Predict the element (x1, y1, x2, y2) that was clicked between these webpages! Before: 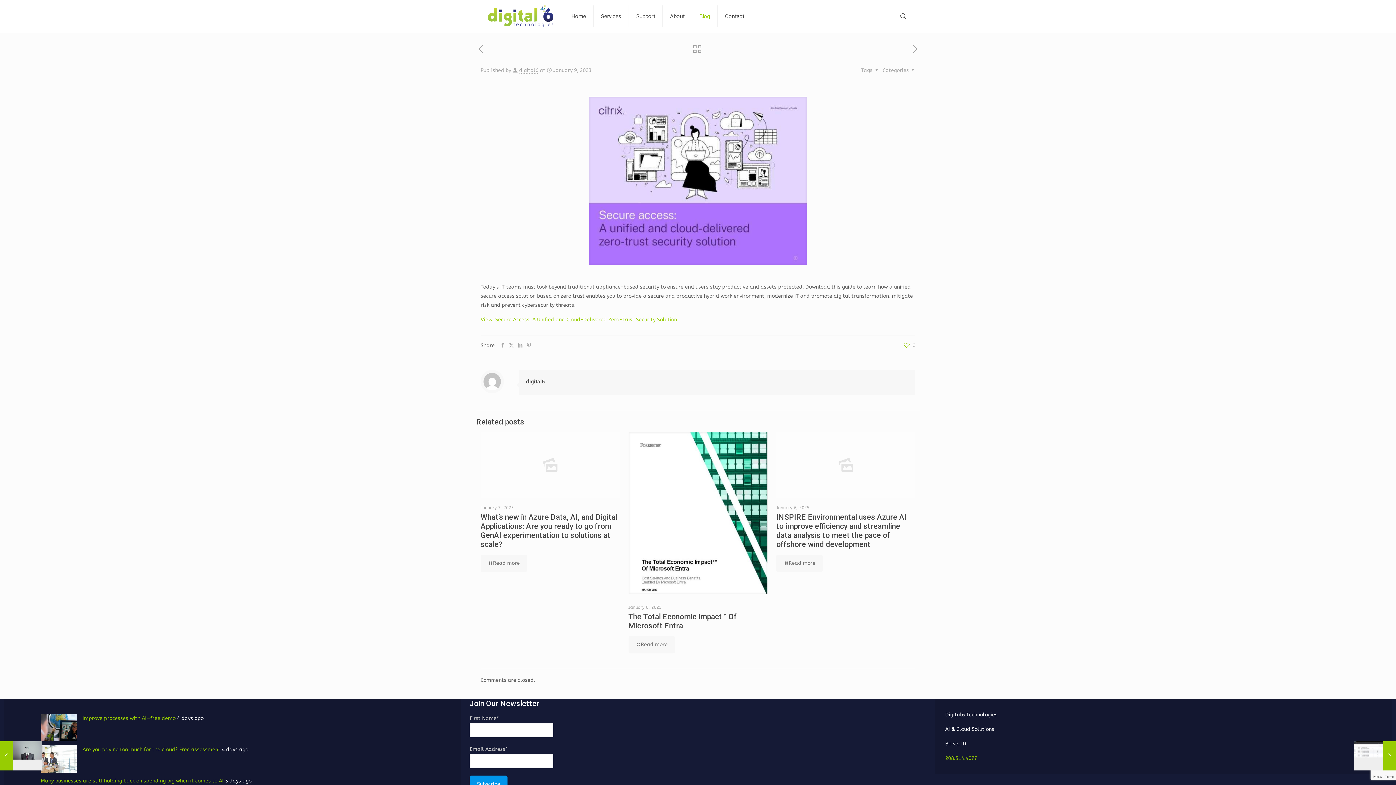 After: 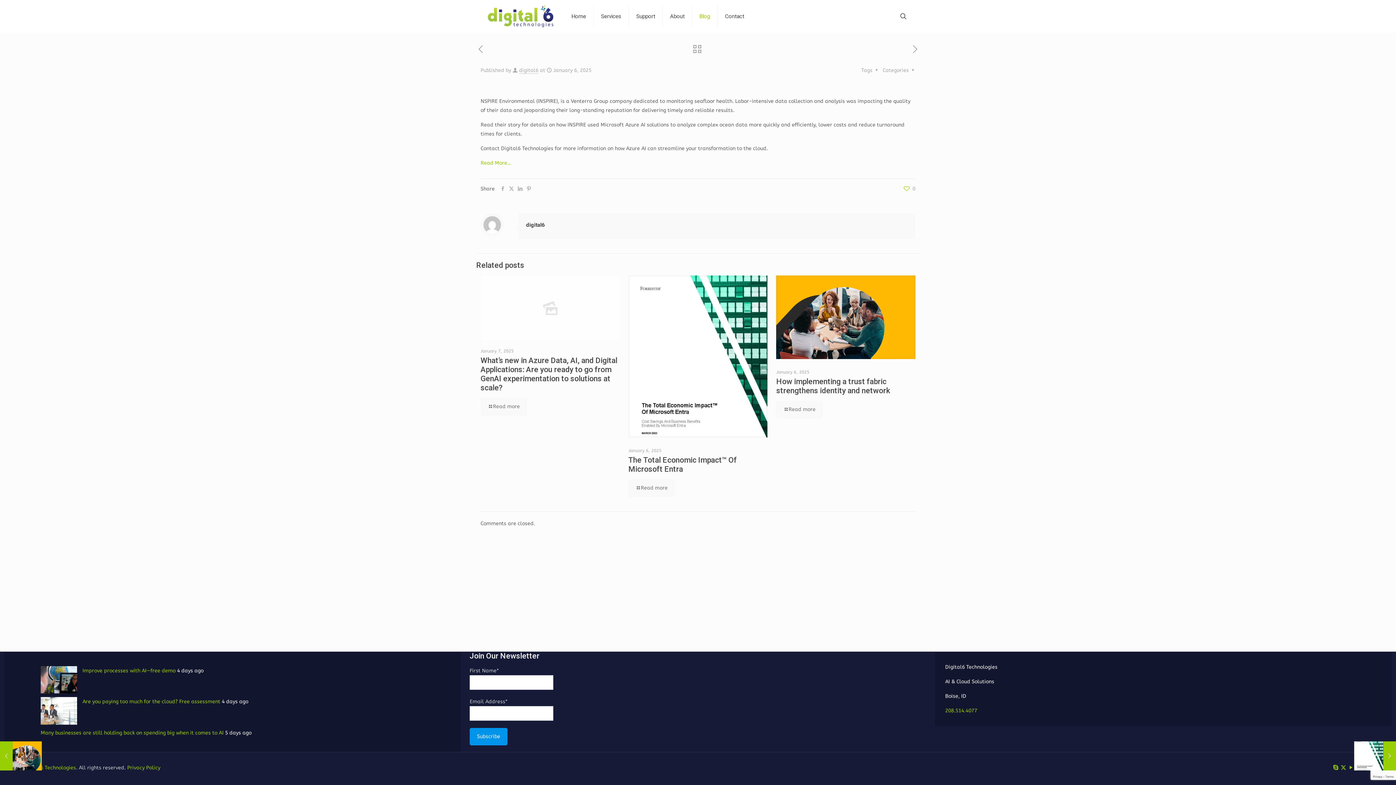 Action: label: INSPIRE Environmental uses Azure AI to improve efficiency and streamline data analysis to meet the pace of offshore wind development bbox: (776, 513, 906, 549)